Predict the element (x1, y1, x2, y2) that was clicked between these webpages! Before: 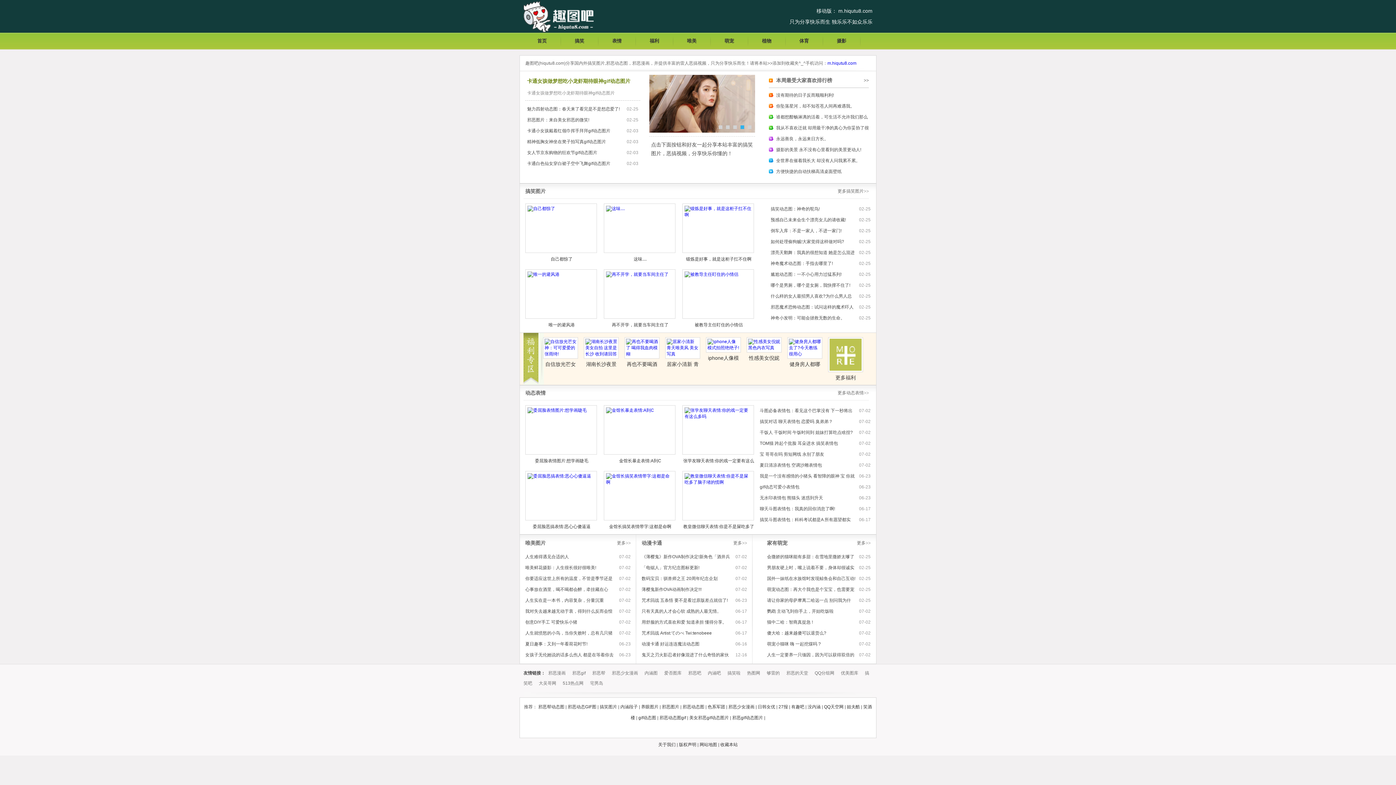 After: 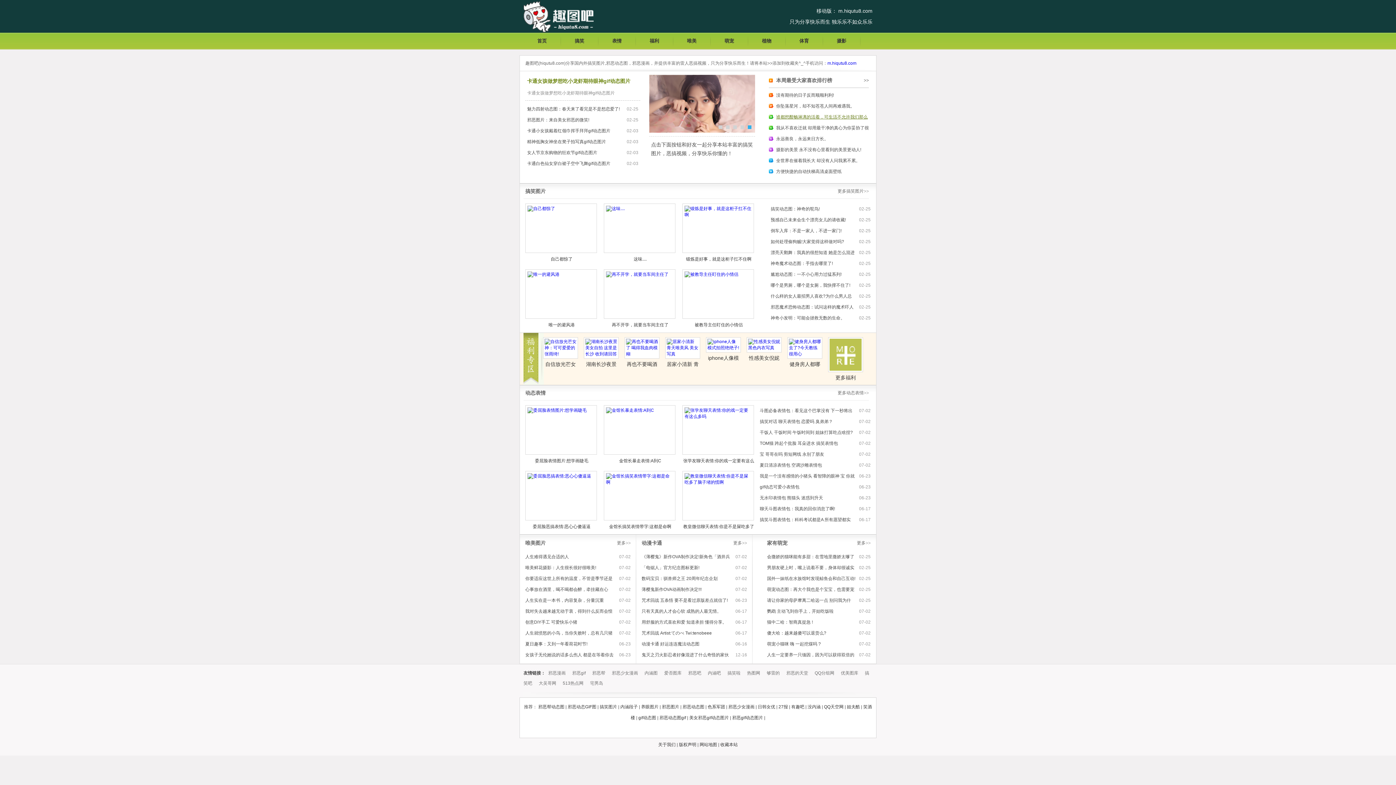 Action: bbox: (769, 111, 869, 122) label: 谁都想酣畅淋漓的活着，可生活不允许我们那么直白。